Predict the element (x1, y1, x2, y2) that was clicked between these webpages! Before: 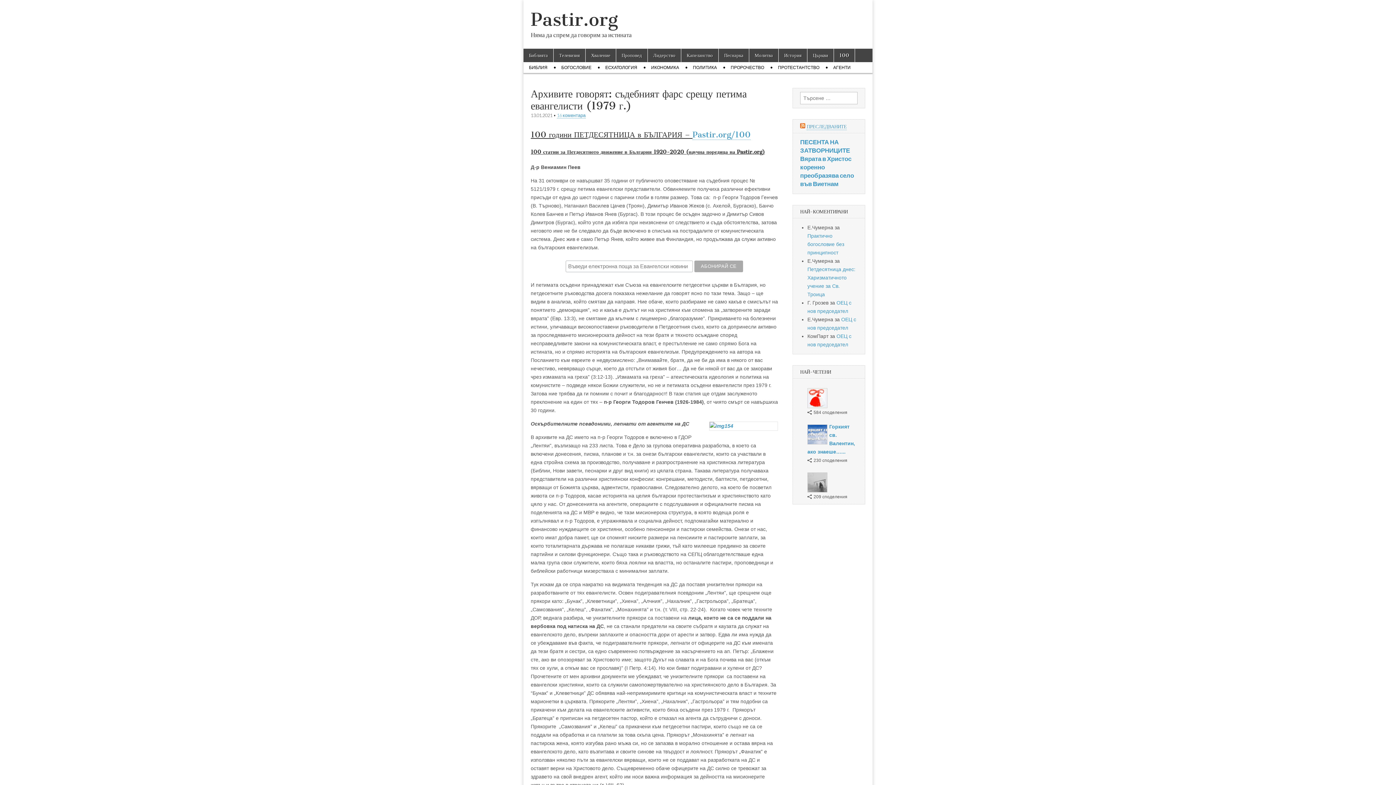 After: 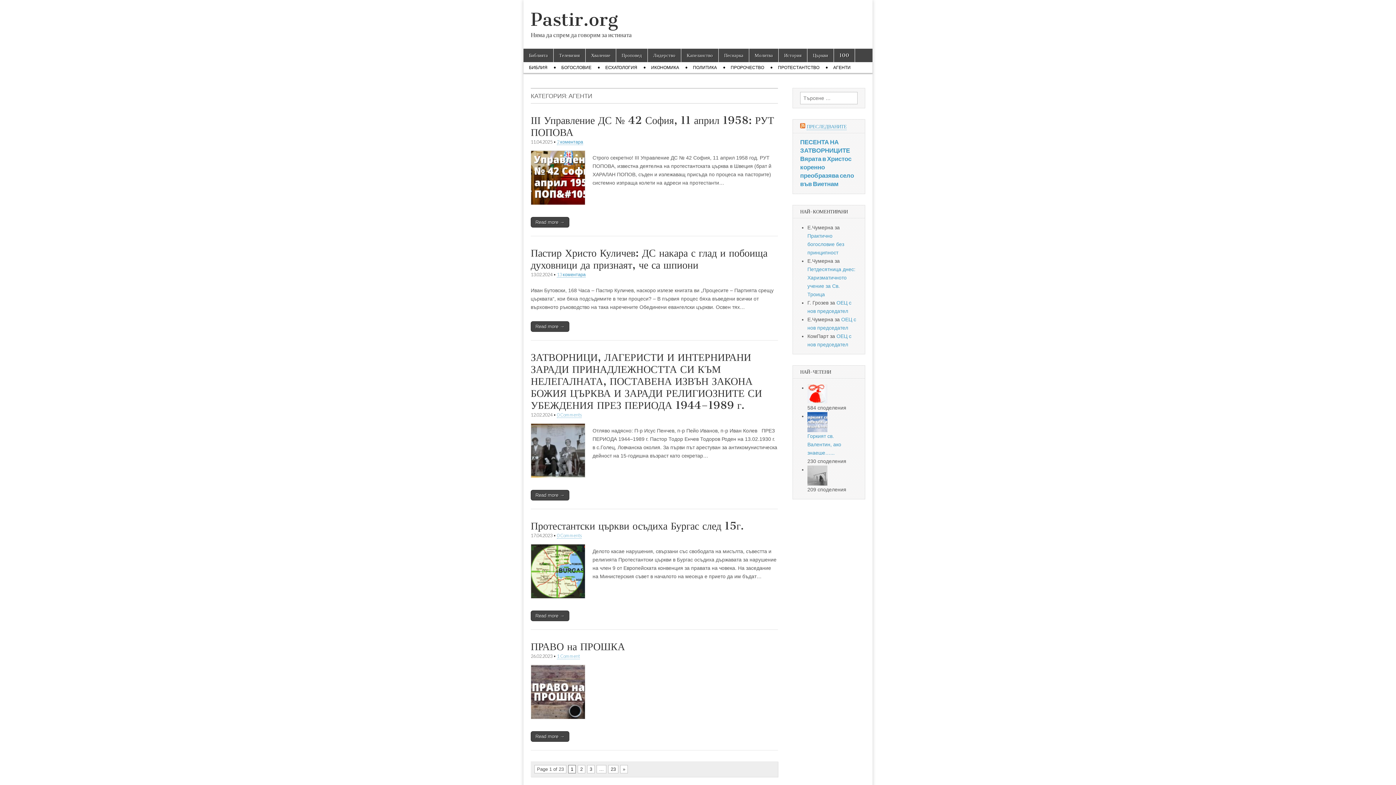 Action: bbox: (828, 62, 856, 73) label: АГЕНТИ